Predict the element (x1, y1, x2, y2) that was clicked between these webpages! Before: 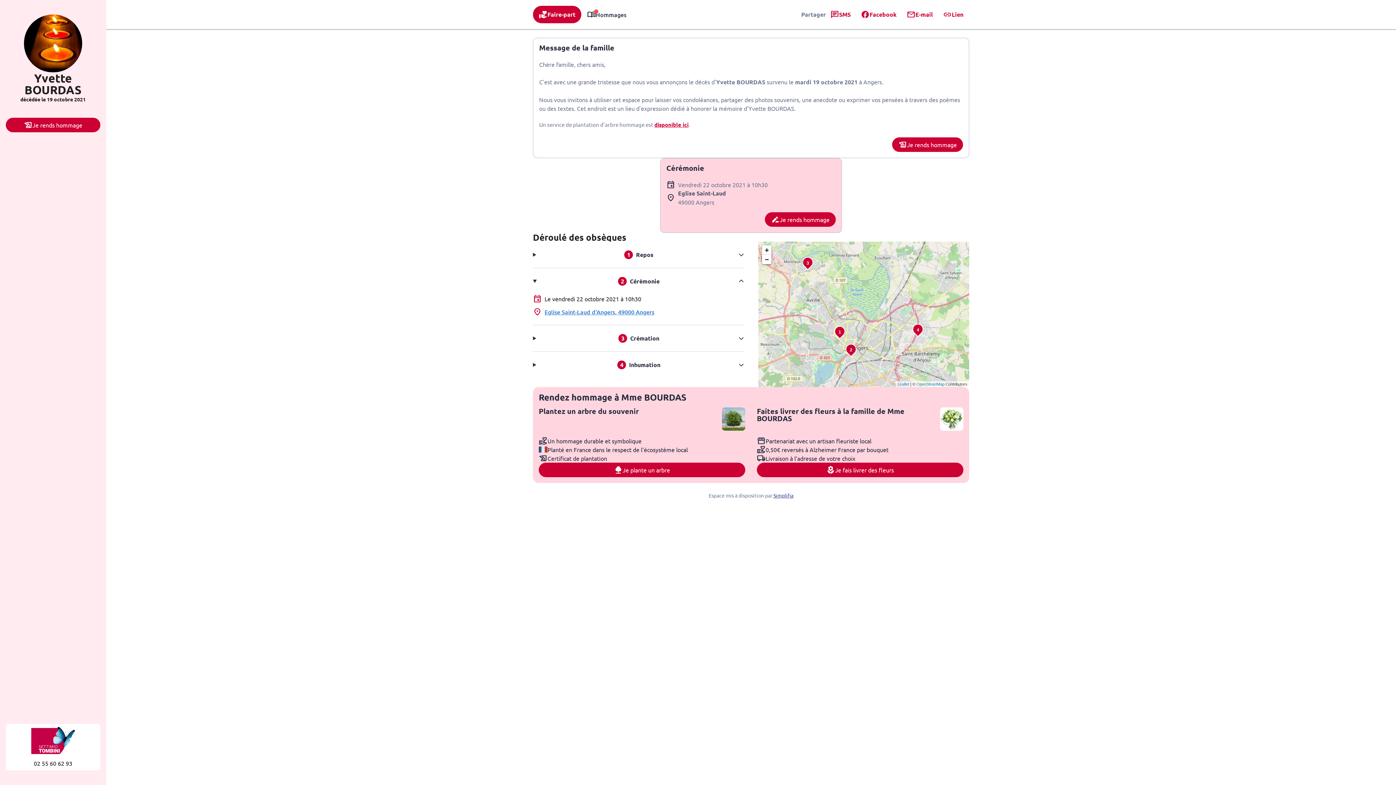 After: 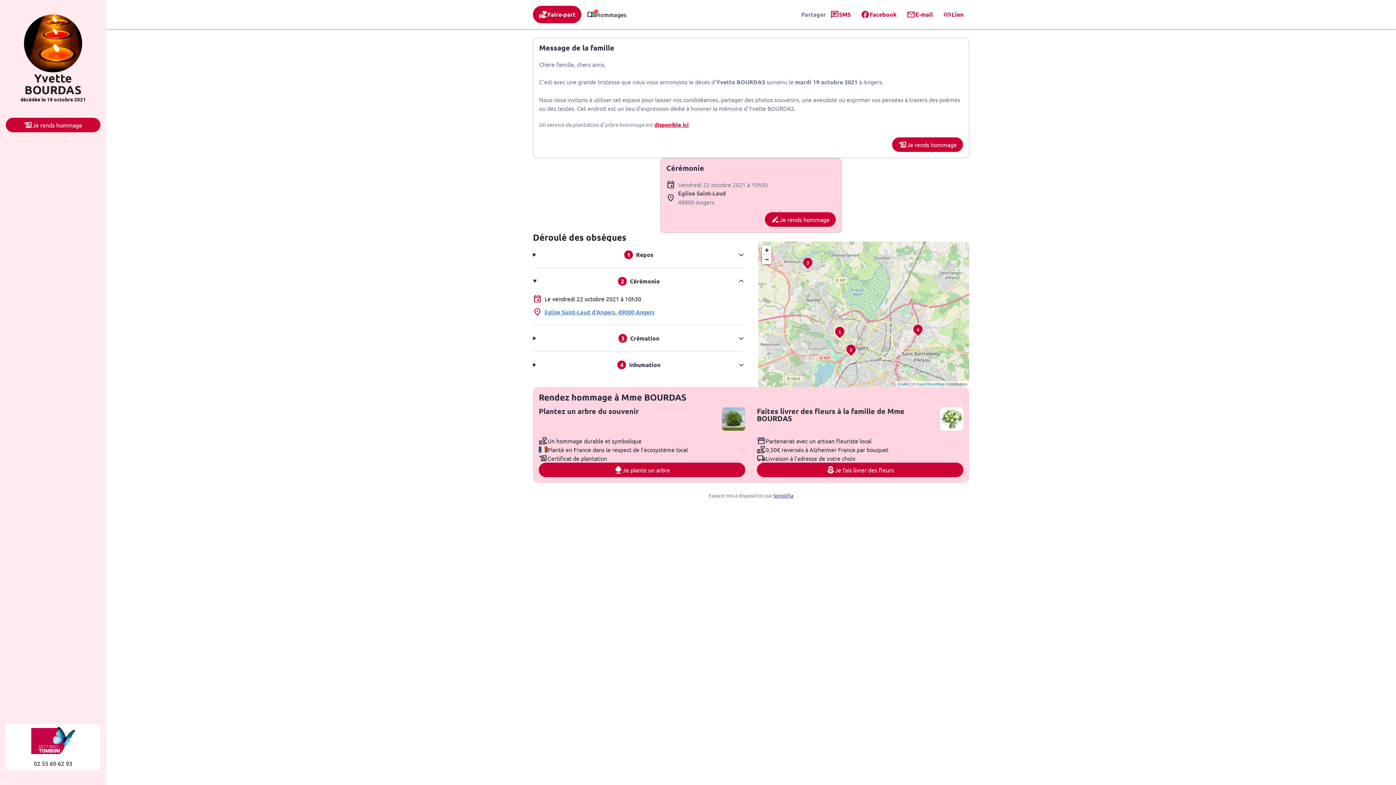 Action: bbox: (33, 760, 72, 767) label: 02 55 60 62 93